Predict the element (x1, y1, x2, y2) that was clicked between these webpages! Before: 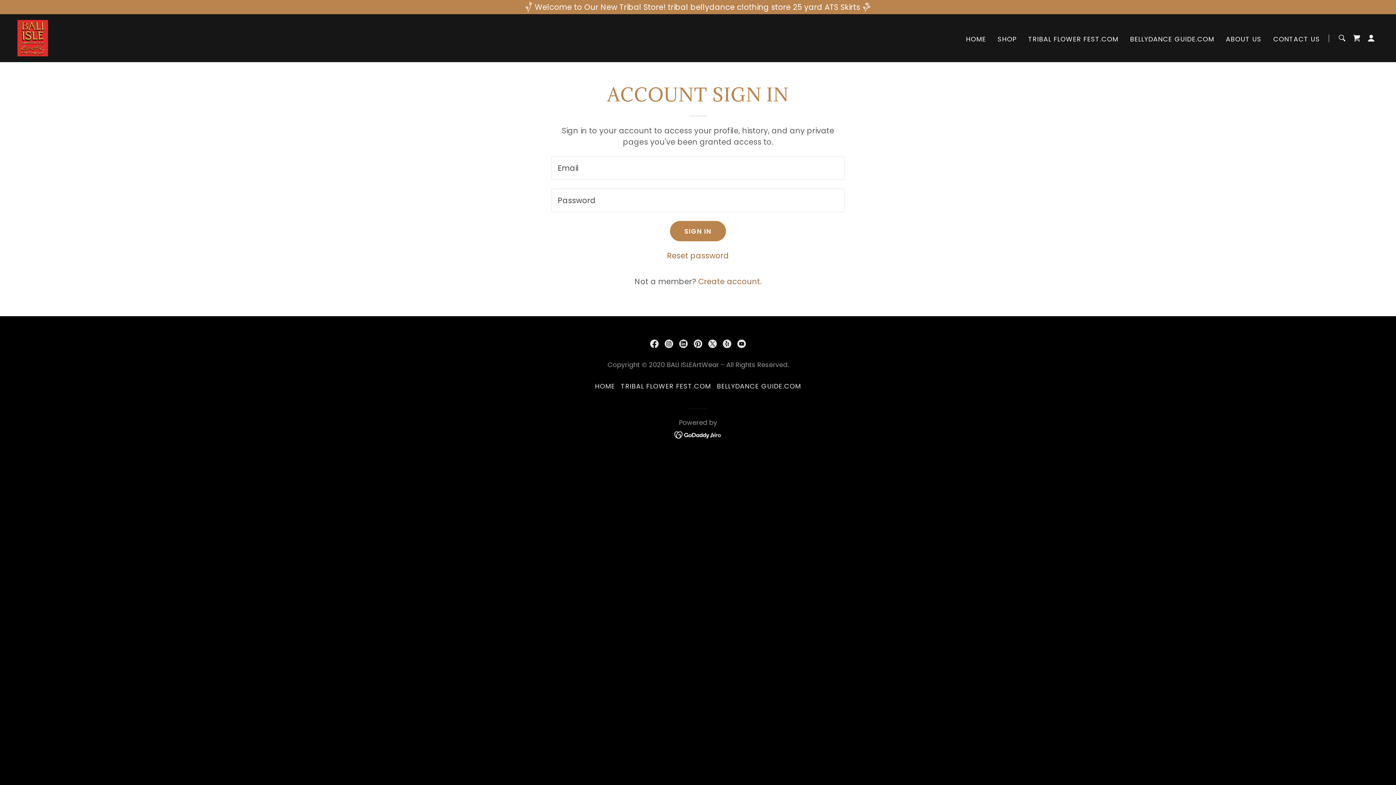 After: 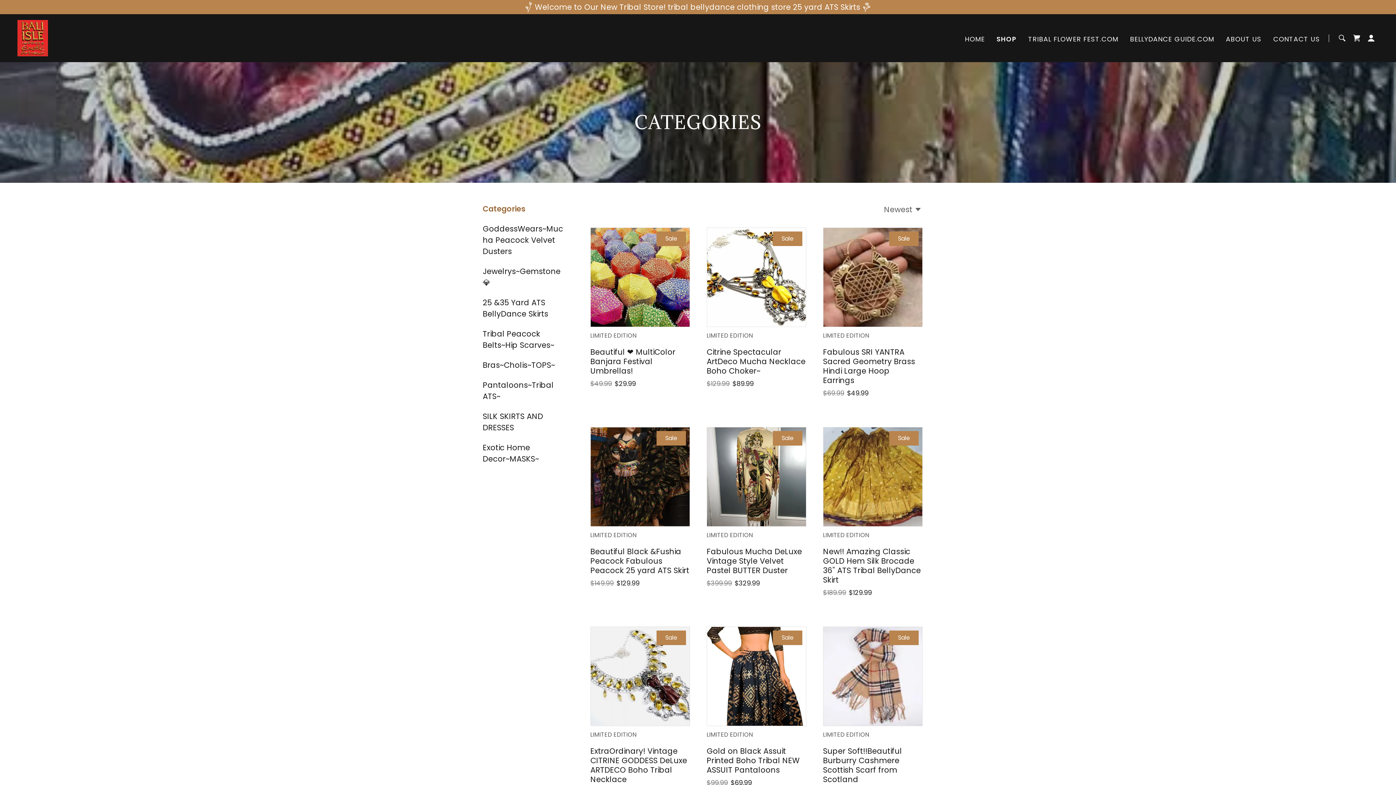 Action: bbox: (995, 32, 1019, 45) label: SHOP